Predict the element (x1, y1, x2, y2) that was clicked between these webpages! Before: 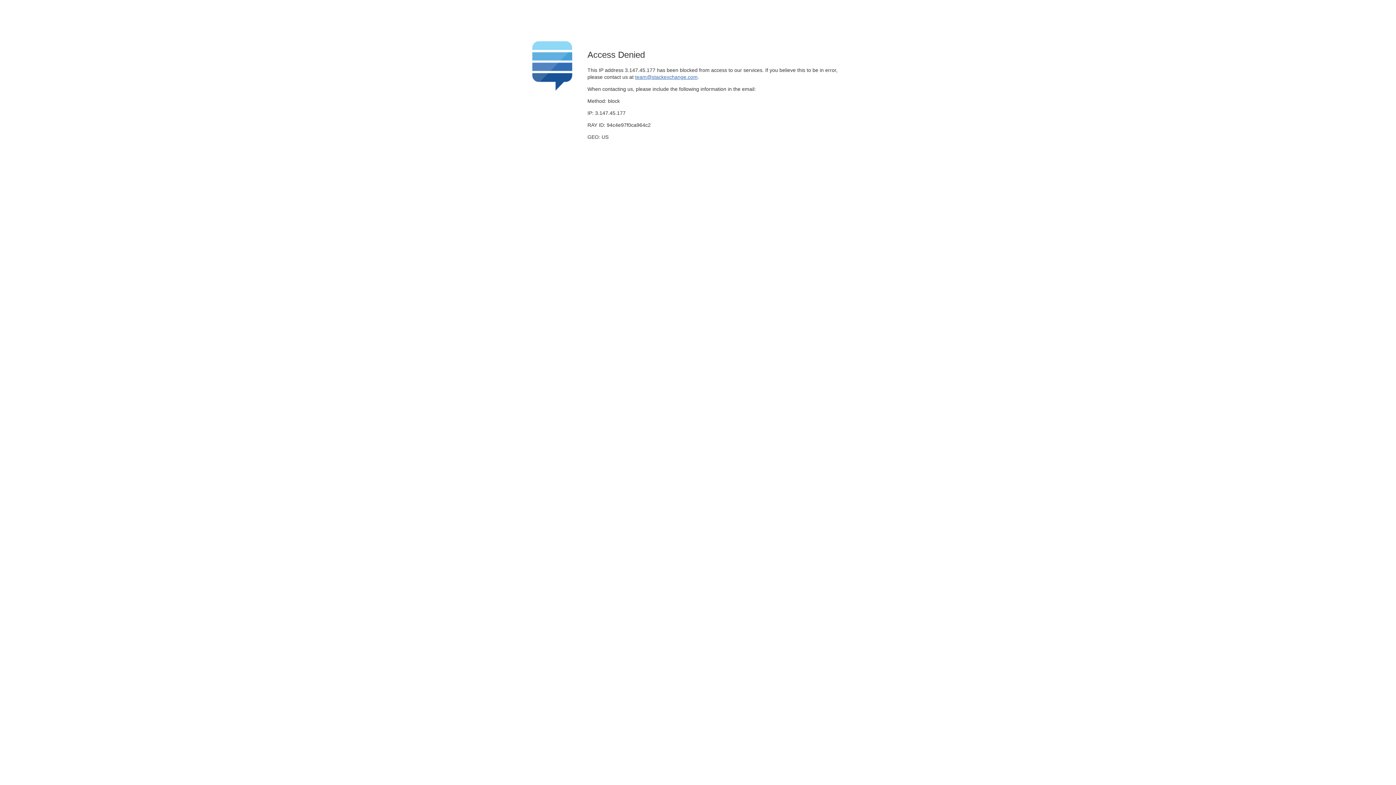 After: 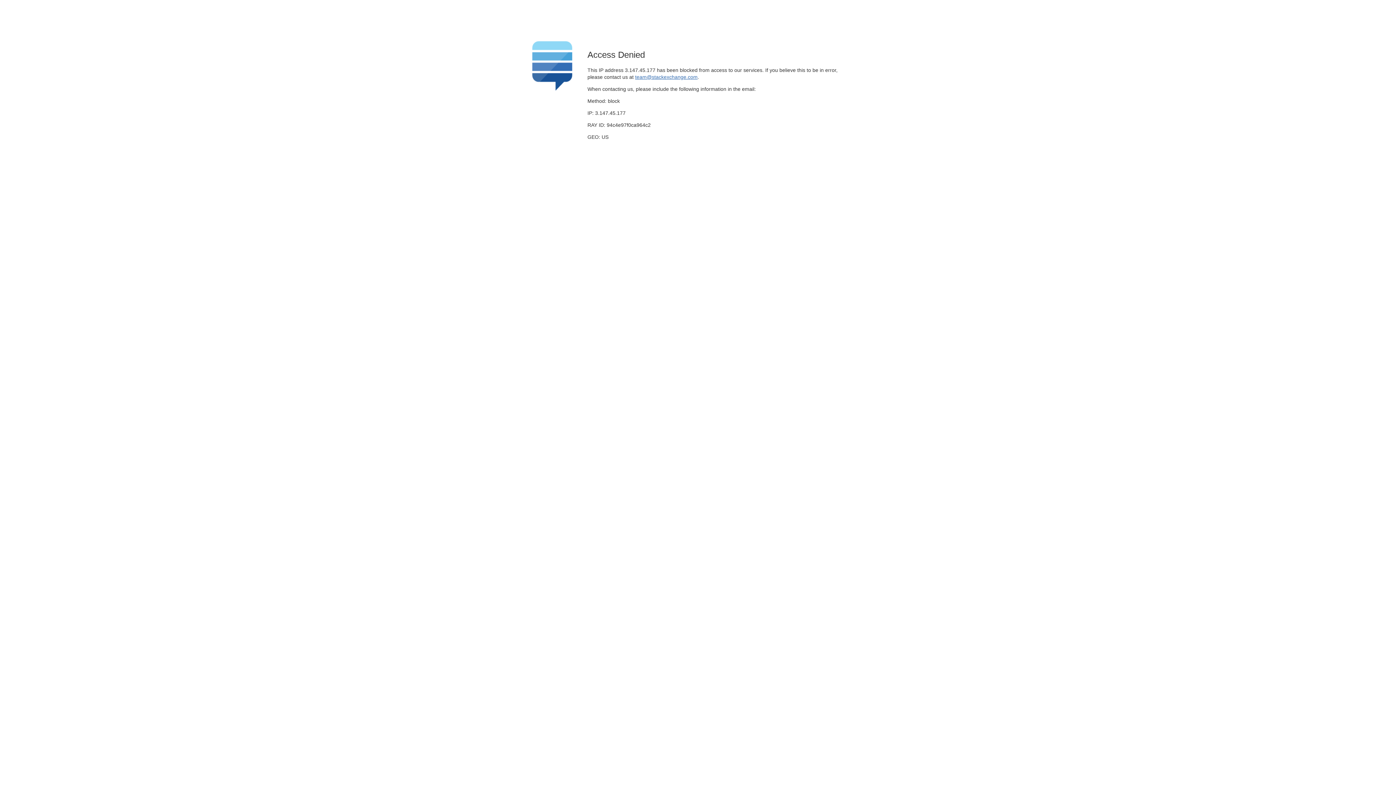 Action: label: team@stackexchange.com bbox: (635, 74, 697, 79)